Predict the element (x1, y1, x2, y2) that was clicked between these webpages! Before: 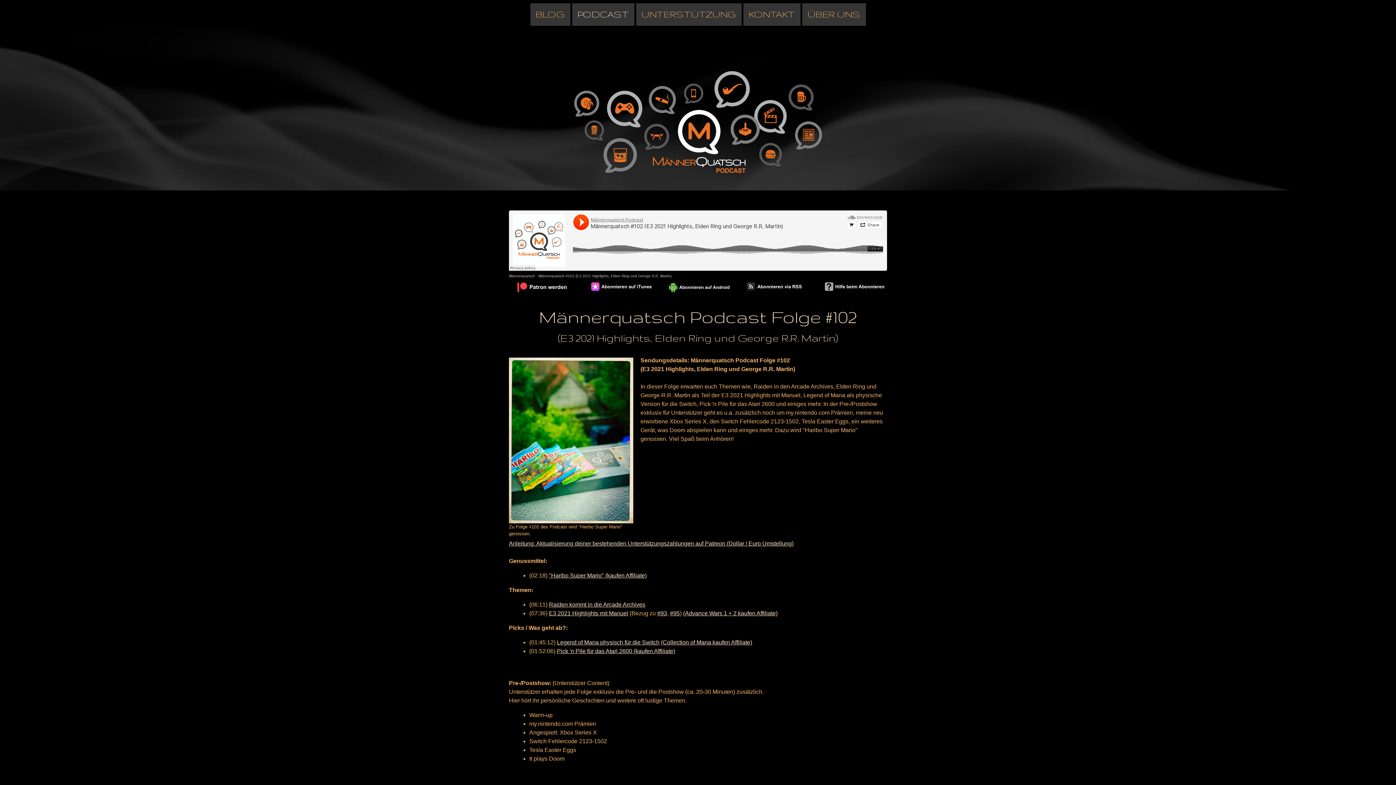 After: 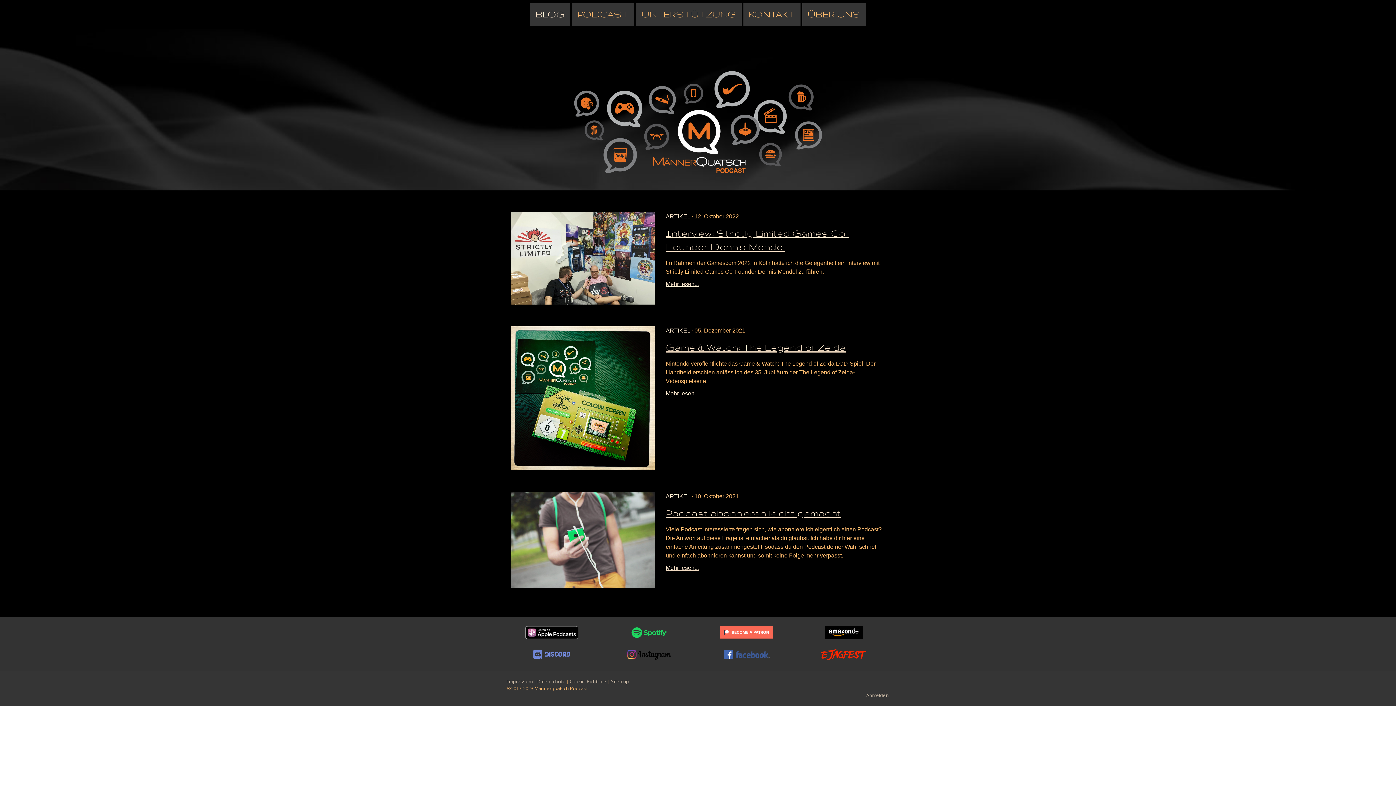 Action: label: BLOG bbox: (530, 3, 570, 25)